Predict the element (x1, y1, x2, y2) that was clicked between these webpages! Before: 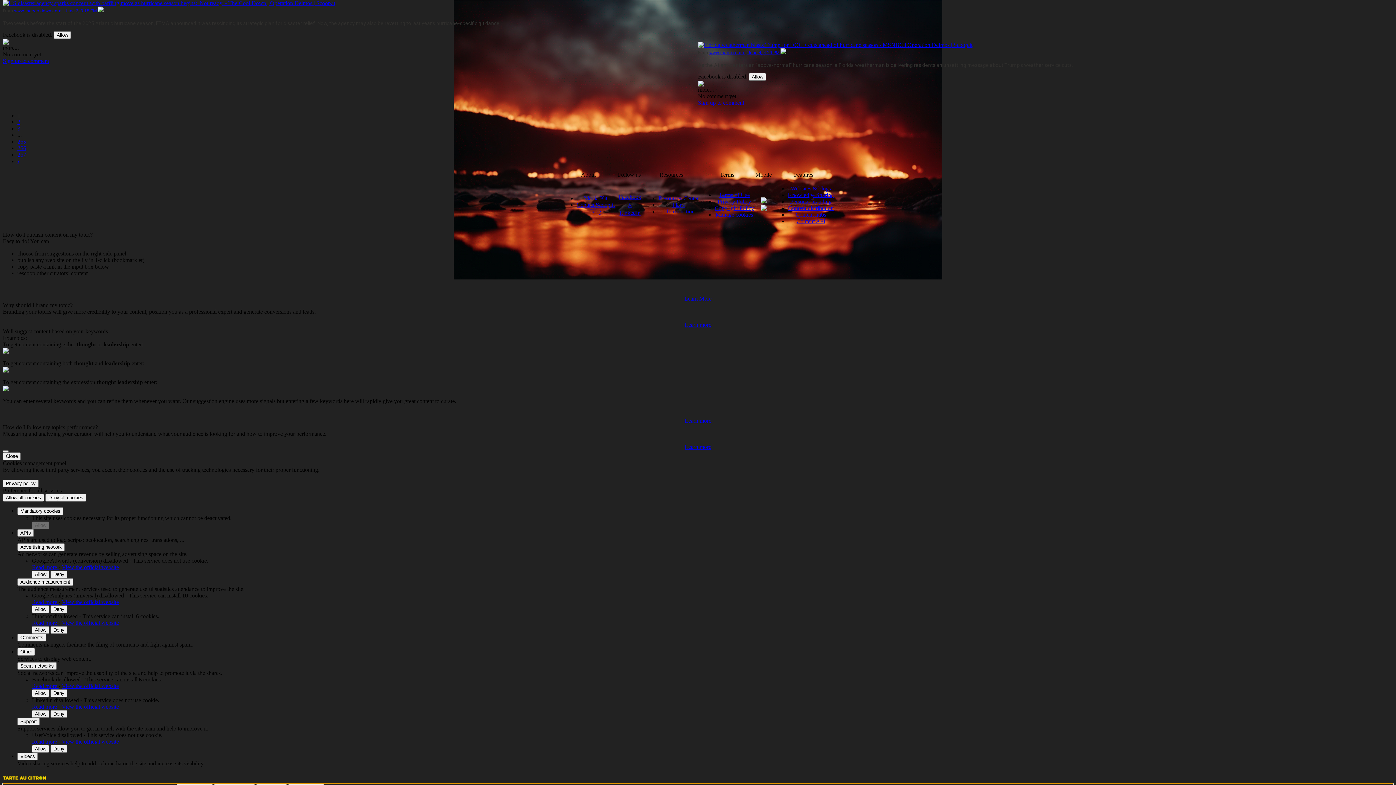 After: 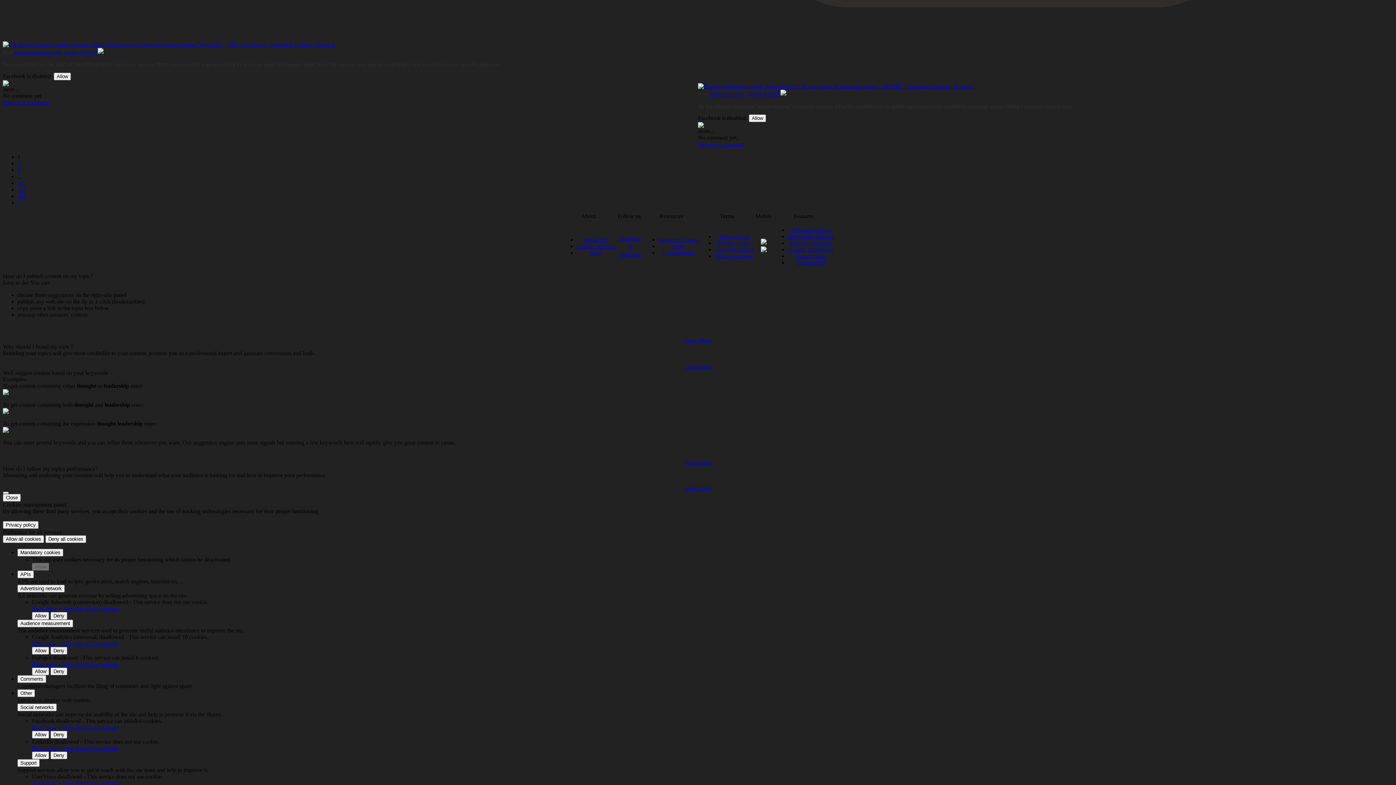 Action: bbox: (747, 156, 786, 161) label: June 4, 4:29 PM 